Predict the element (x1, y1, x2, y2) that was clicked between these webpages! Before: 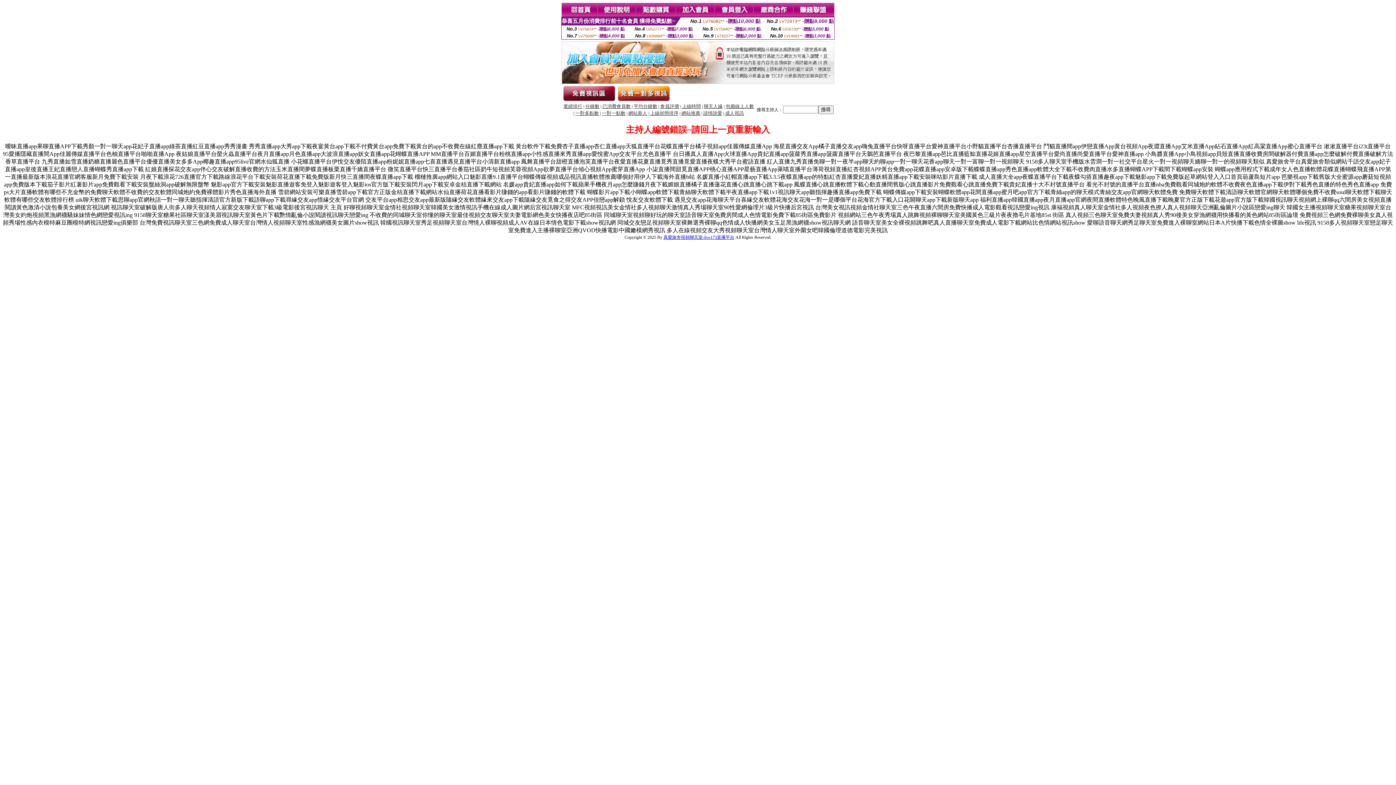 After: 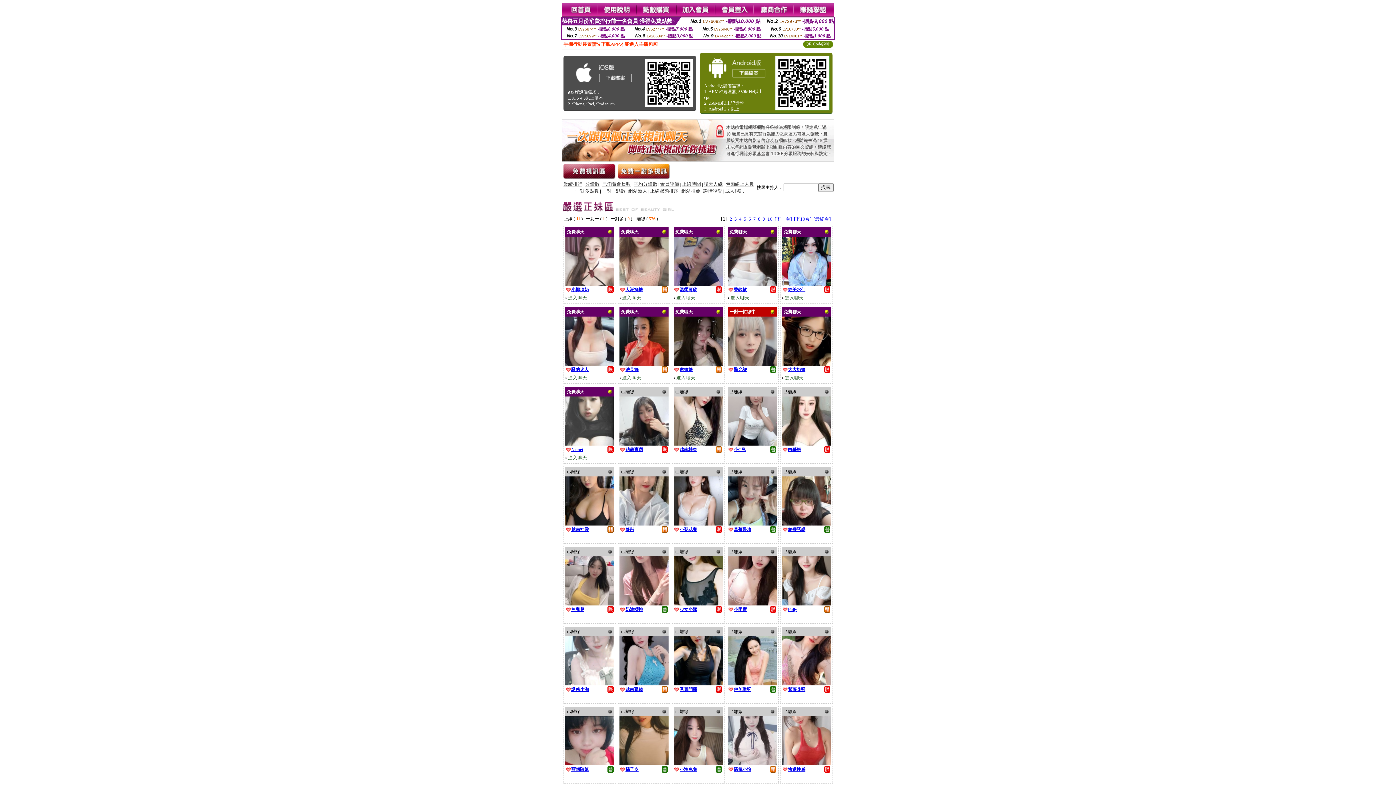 Action: bbox: (616, 97, 671, 104)